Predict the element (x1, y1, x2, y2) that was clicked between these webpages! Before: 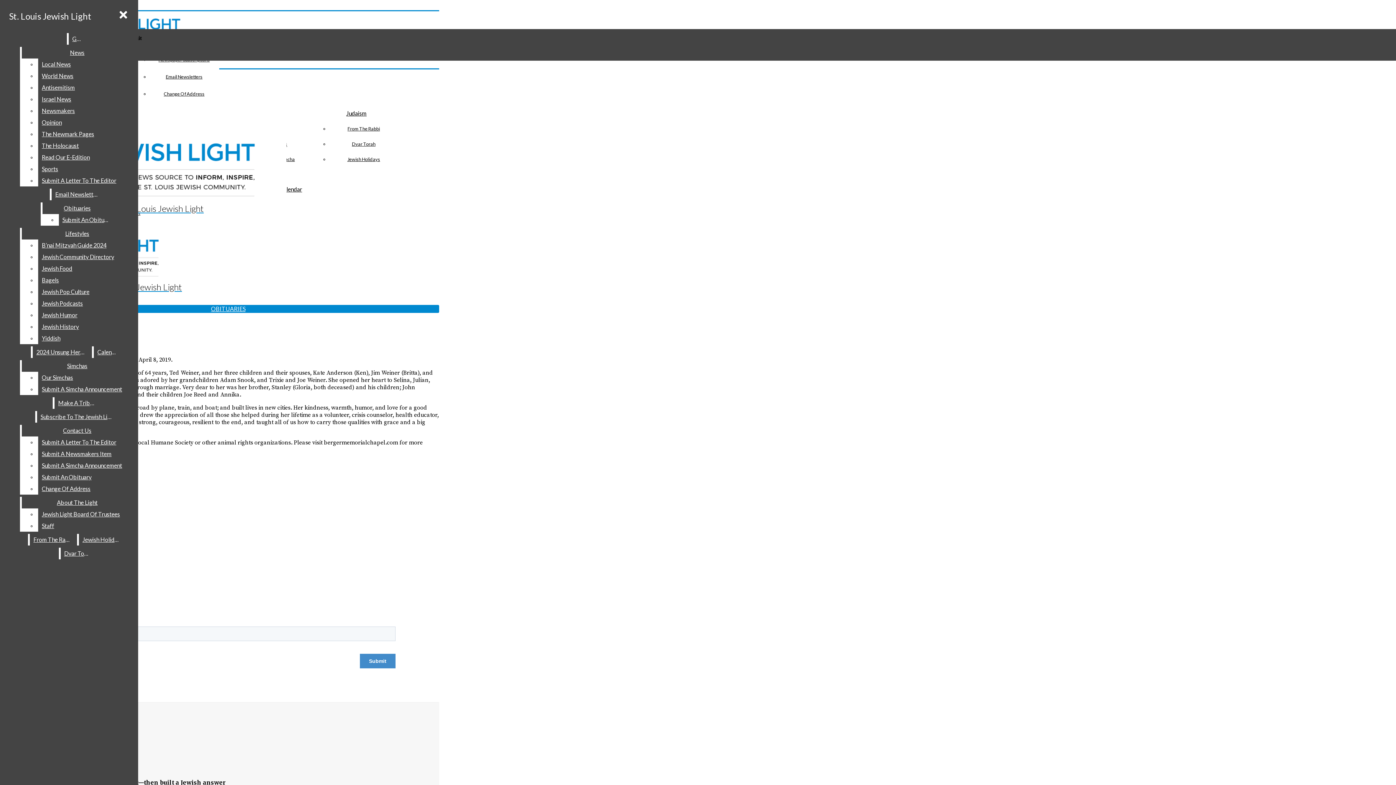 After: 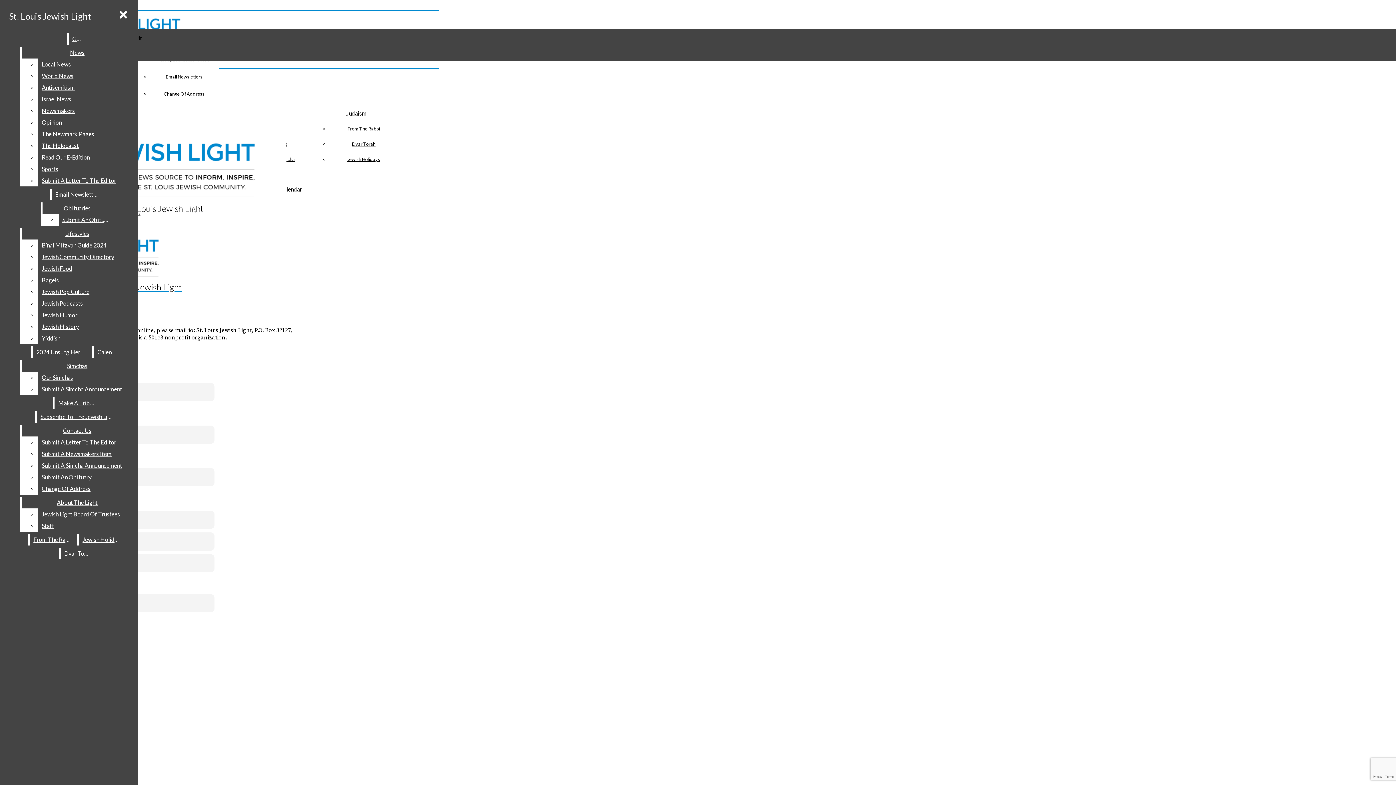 Action: bbox: (54, 397, 100, 409) label: Make A Tribute